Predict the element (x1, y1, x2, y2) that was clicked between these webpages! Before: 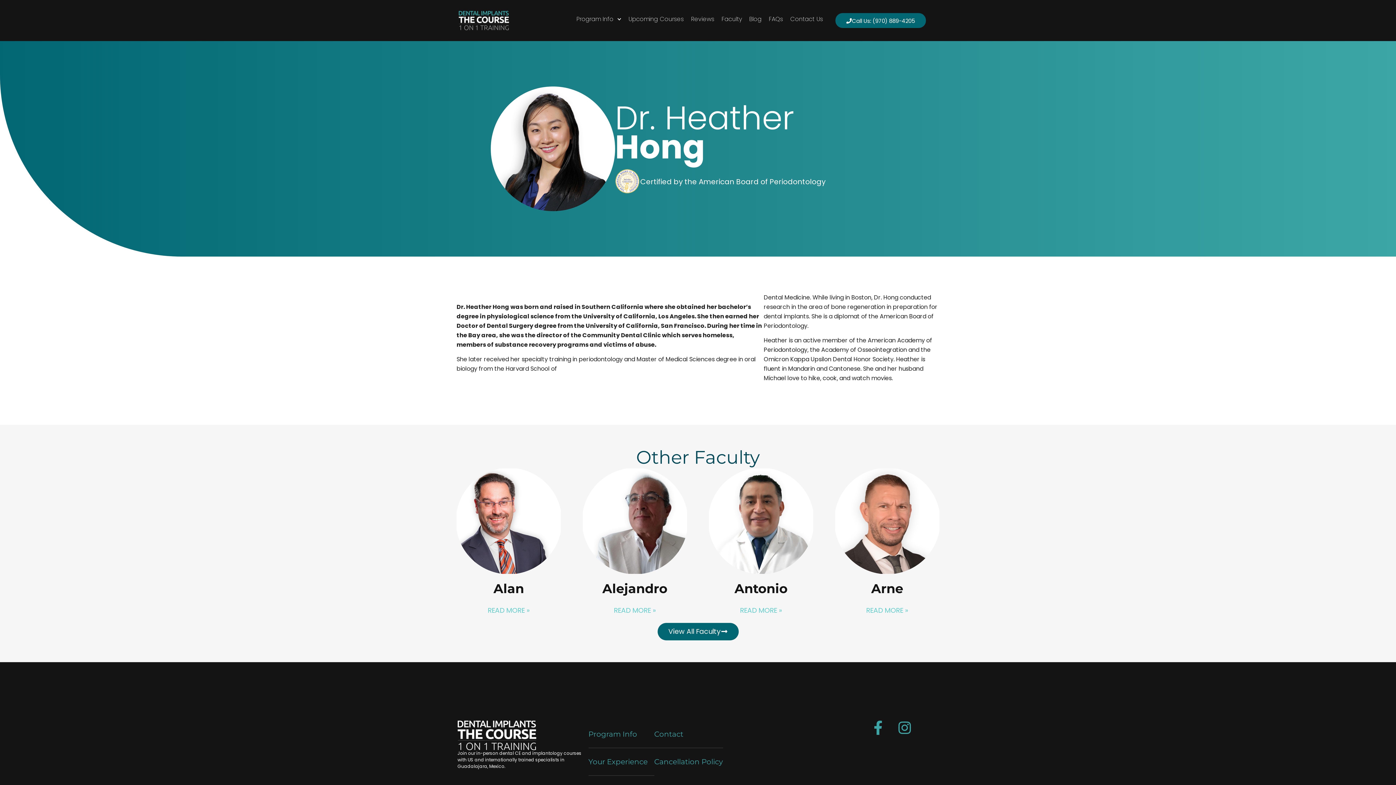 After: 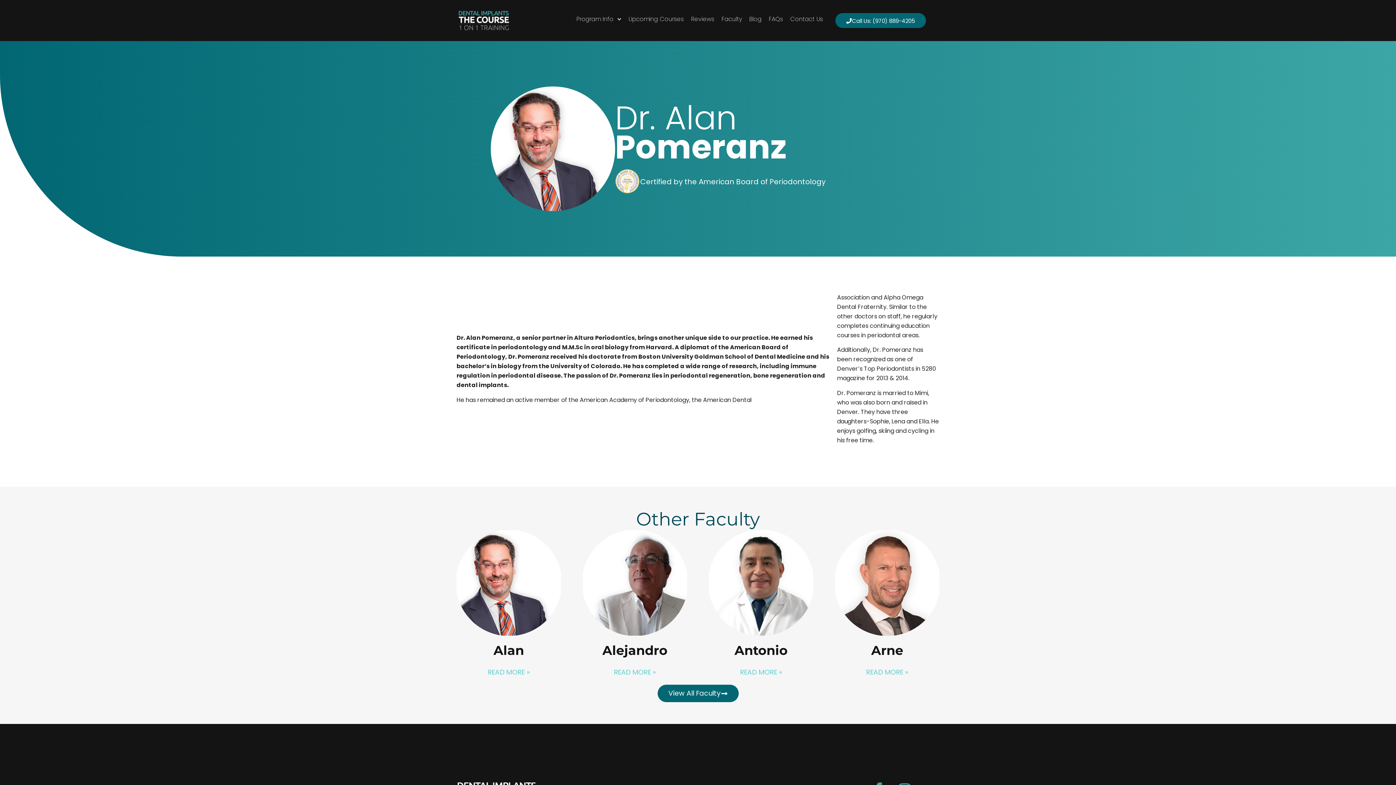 Action: label: Read more about Alan bbox: (487, 605, 530, 615)